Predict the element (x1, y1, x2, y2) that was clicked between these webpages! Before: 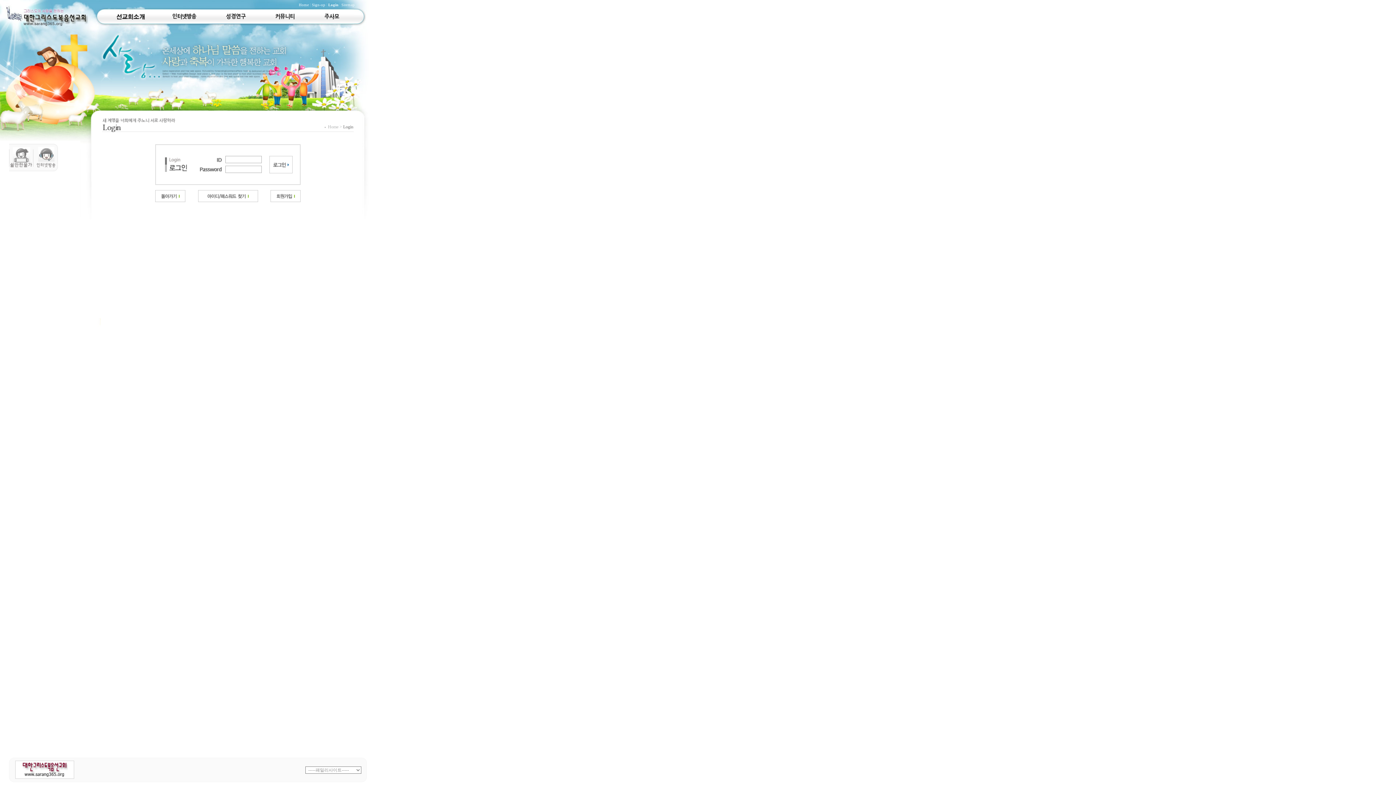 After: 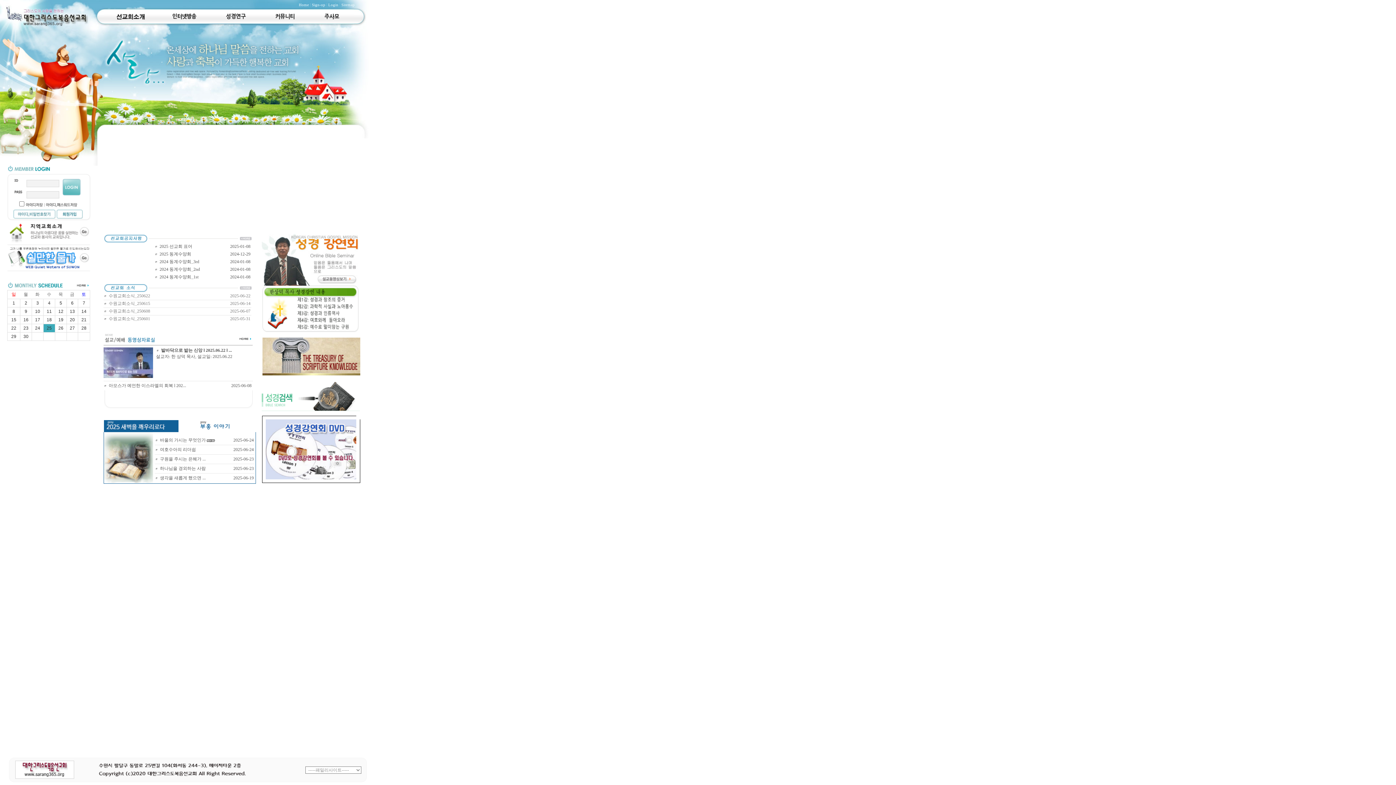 Action: bbox: (0, 27, 72, 32)